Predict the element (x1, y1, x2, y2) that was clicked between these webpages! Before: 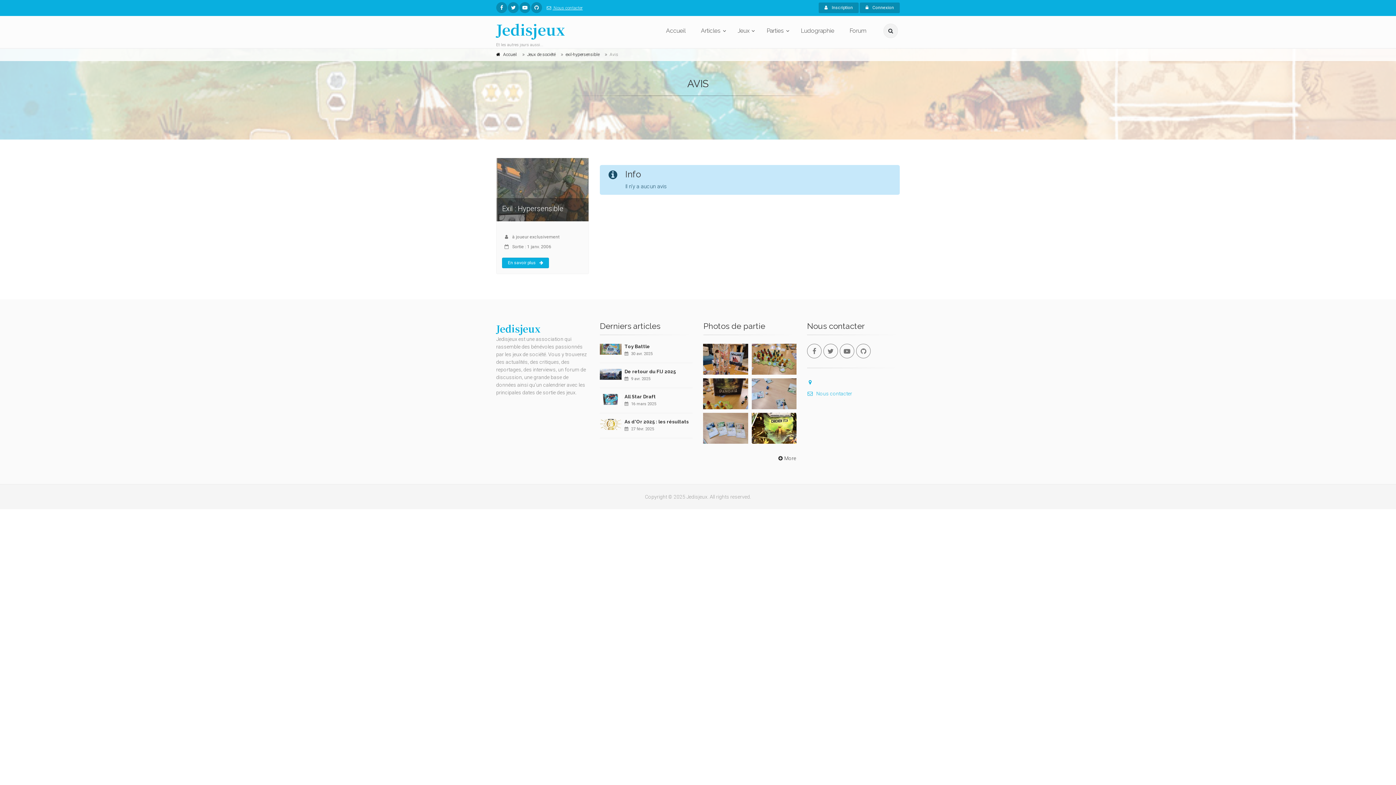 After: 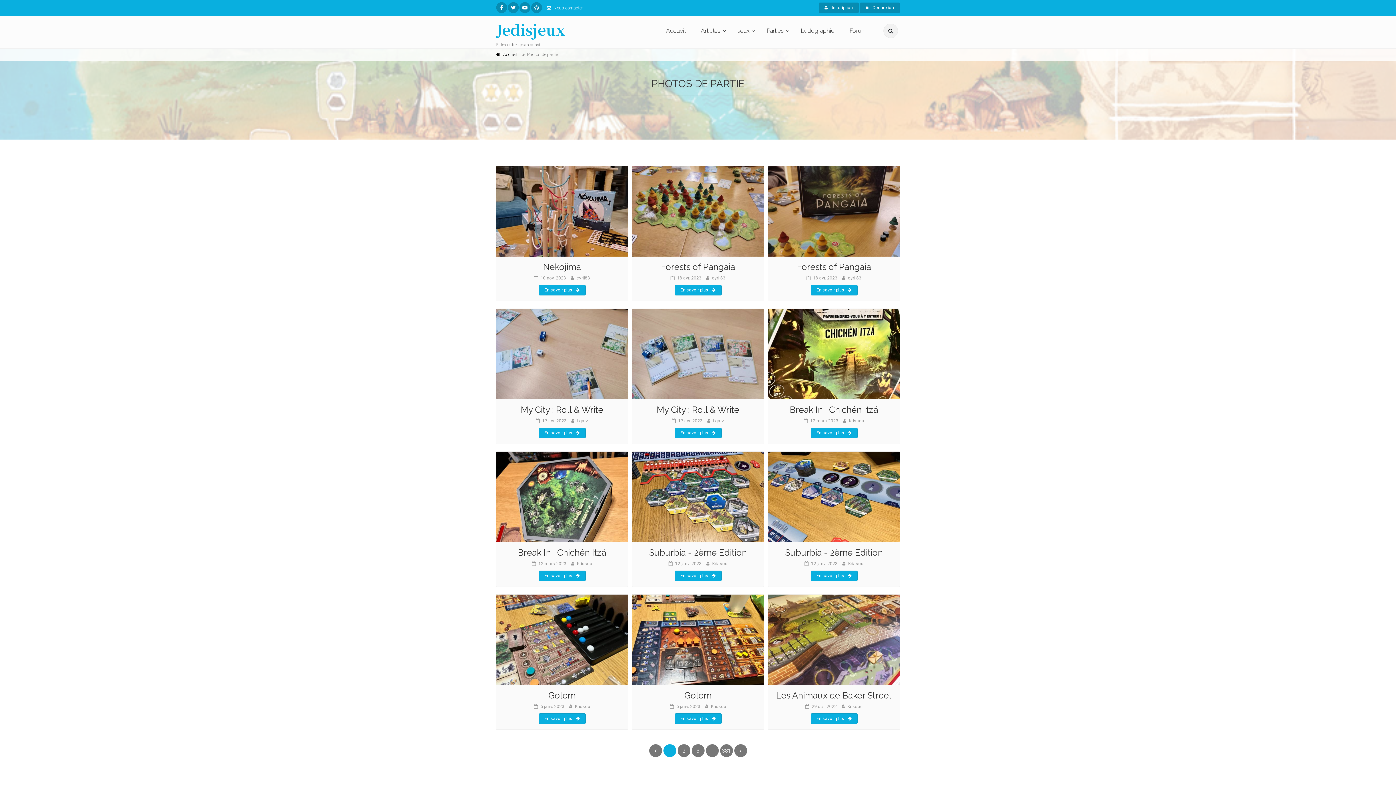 Action: bbox: (777, 455, 796, 461) label: More